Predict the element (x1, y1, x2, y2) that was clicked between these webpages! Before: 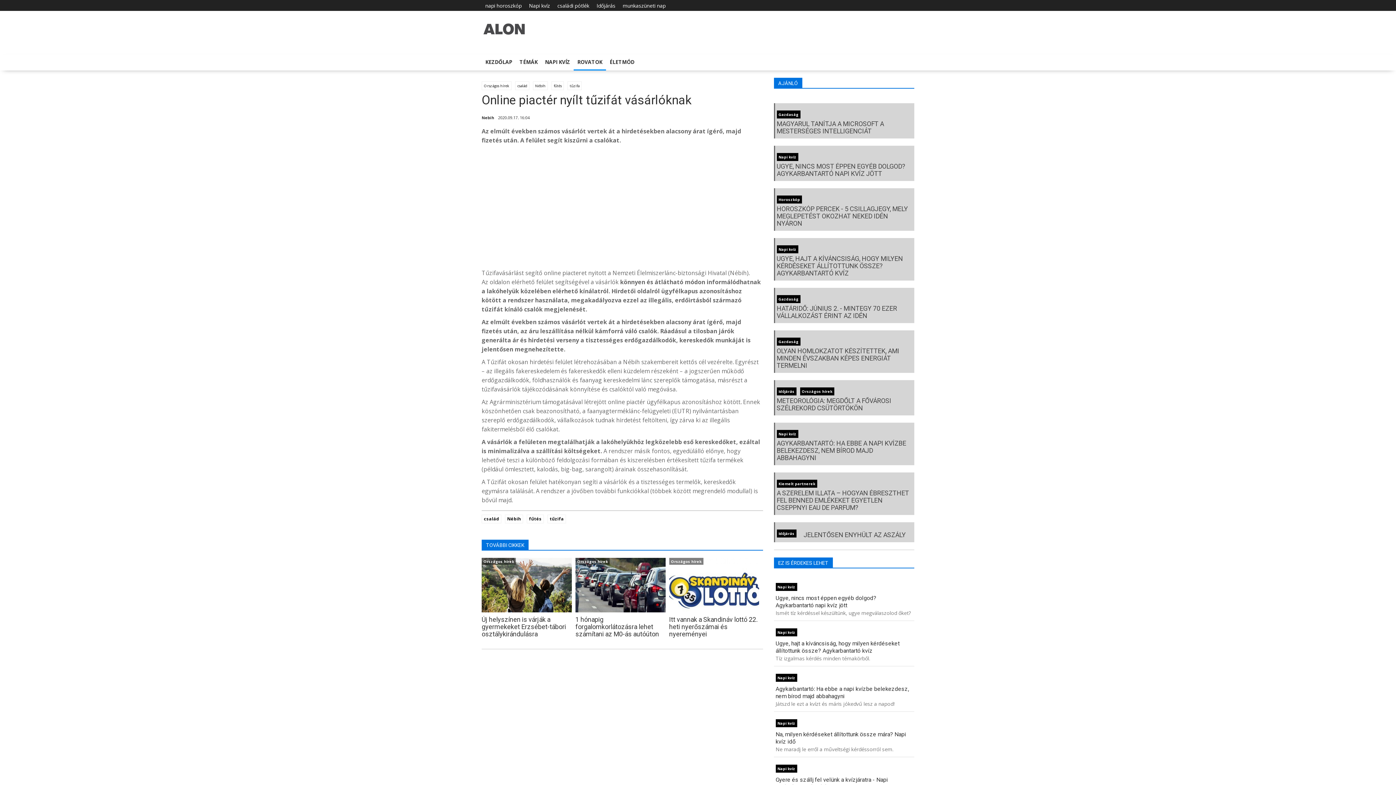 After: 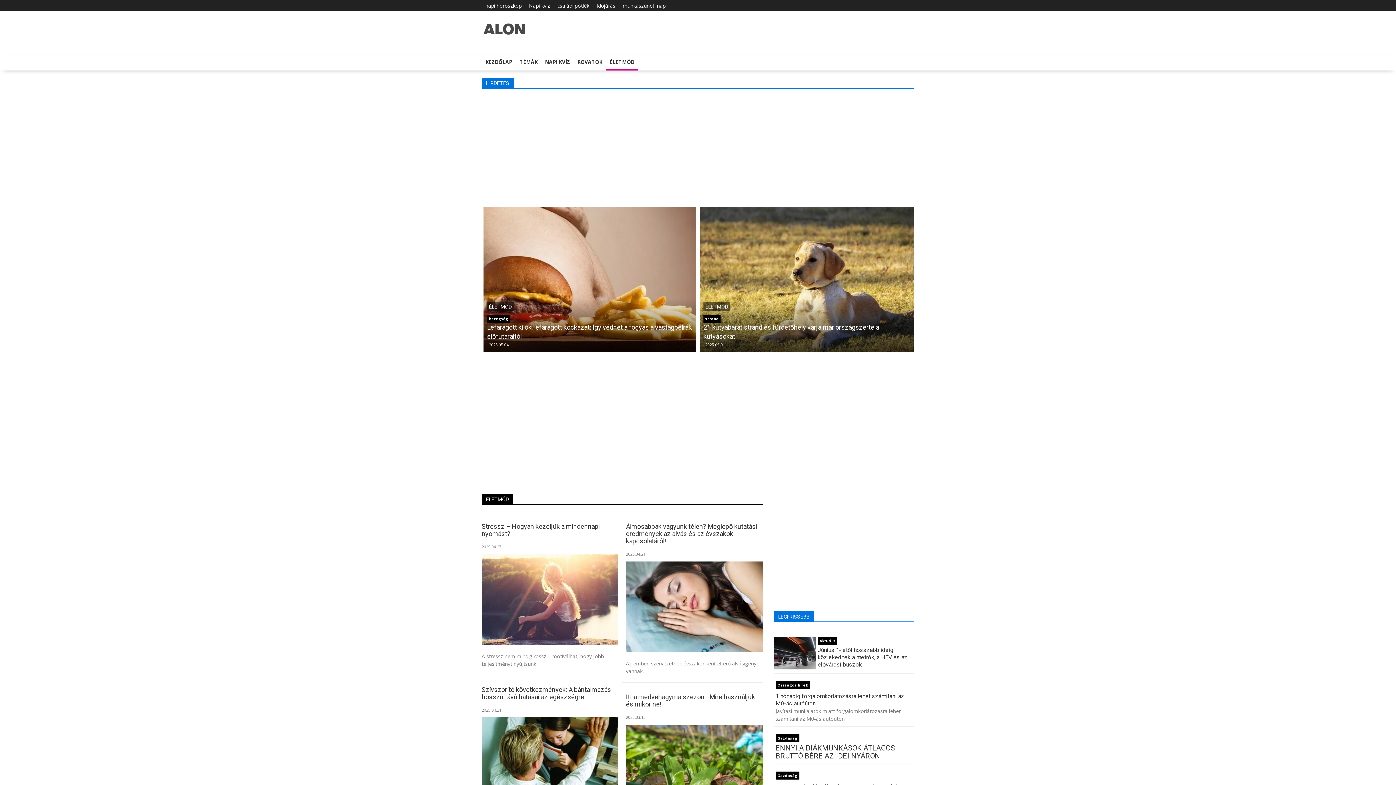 Action: label: ÉLETMÓD bbox: (606, 54, 638, 69)